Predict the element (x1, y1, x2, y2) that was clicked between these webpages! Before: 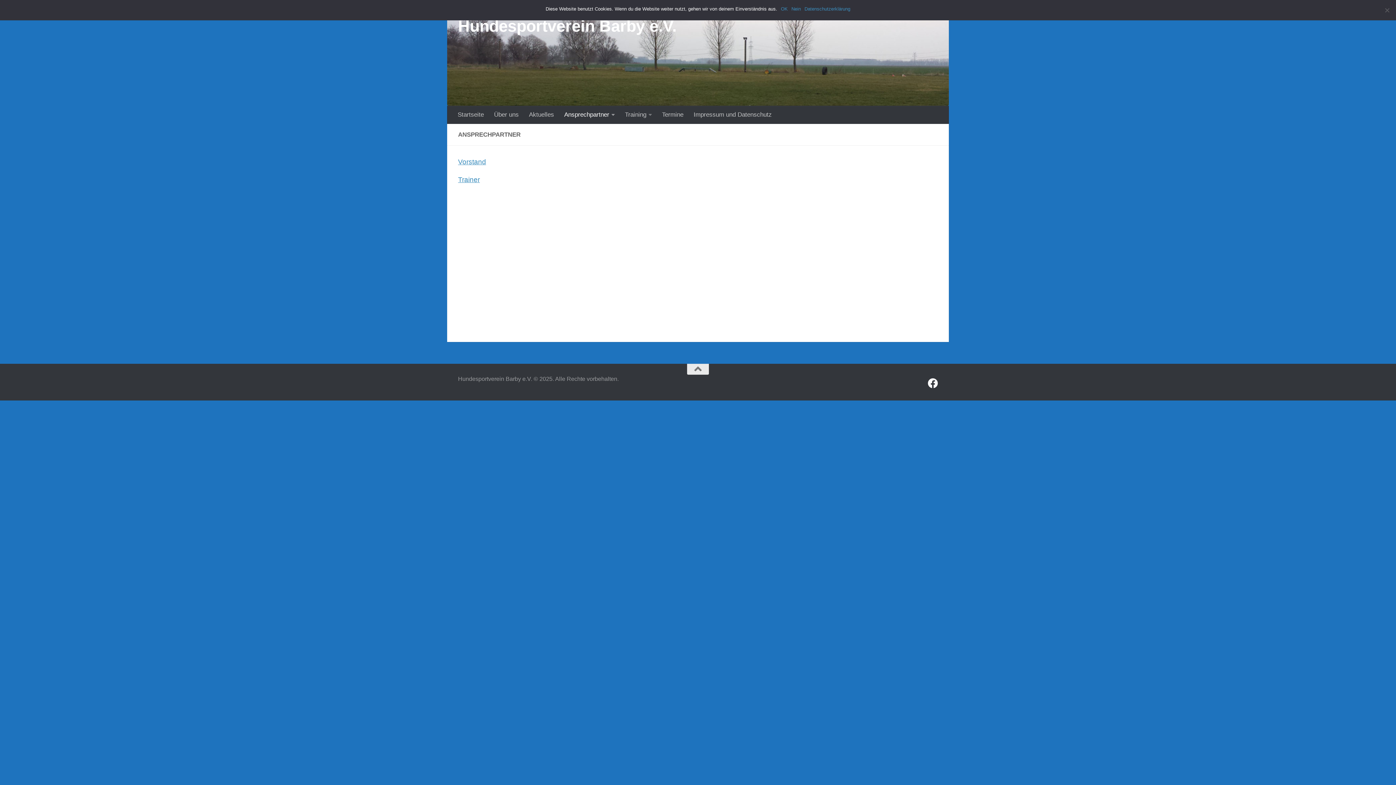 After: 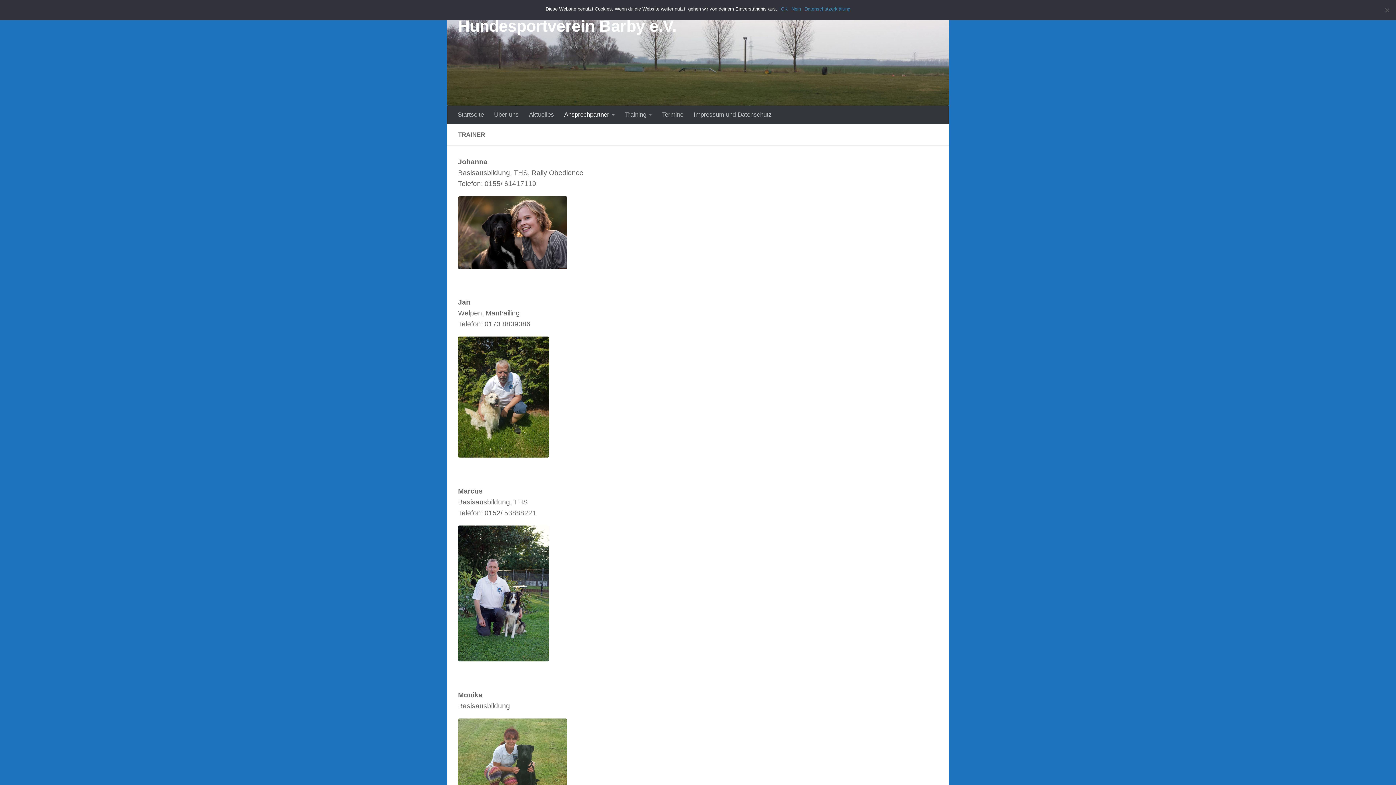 Action: bbox: (458, 175, 480, 183) label: Trainer